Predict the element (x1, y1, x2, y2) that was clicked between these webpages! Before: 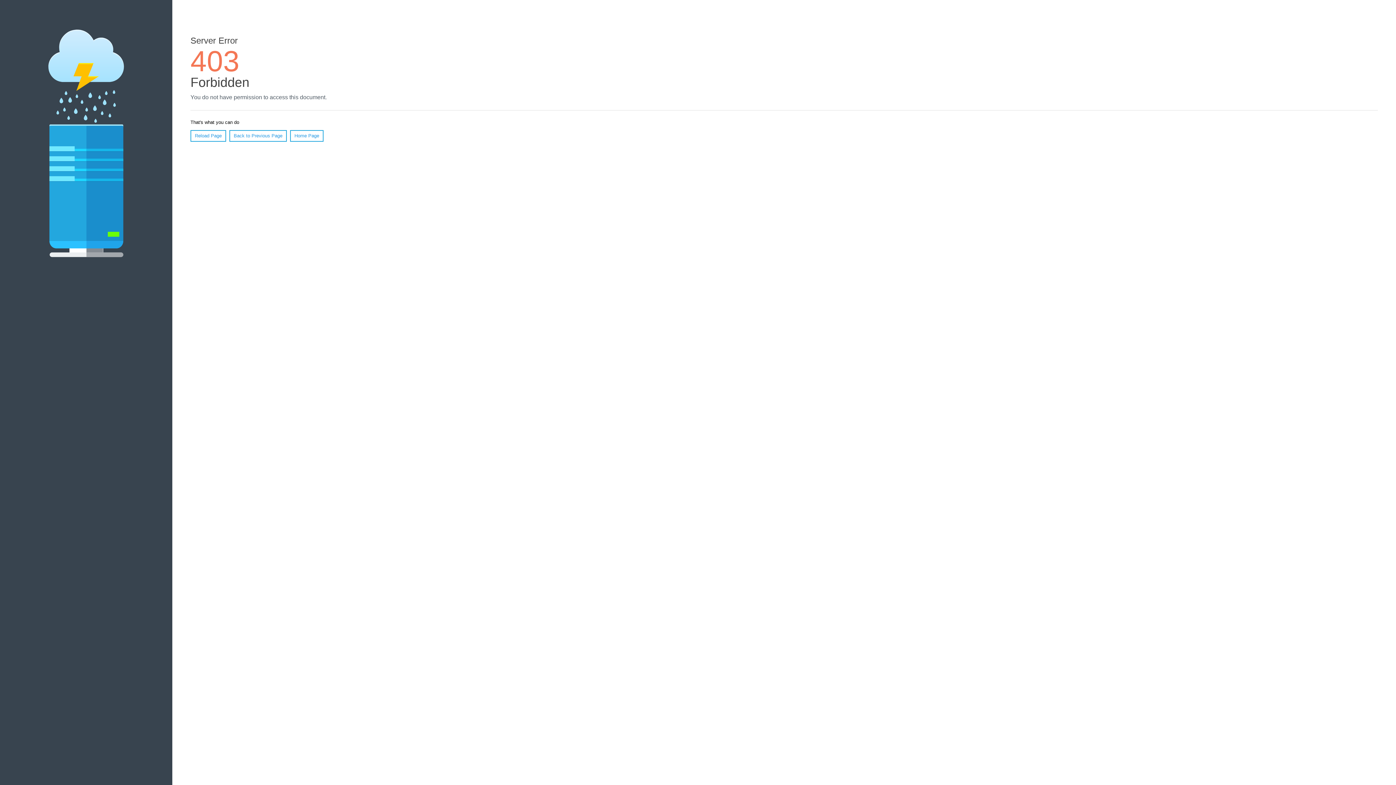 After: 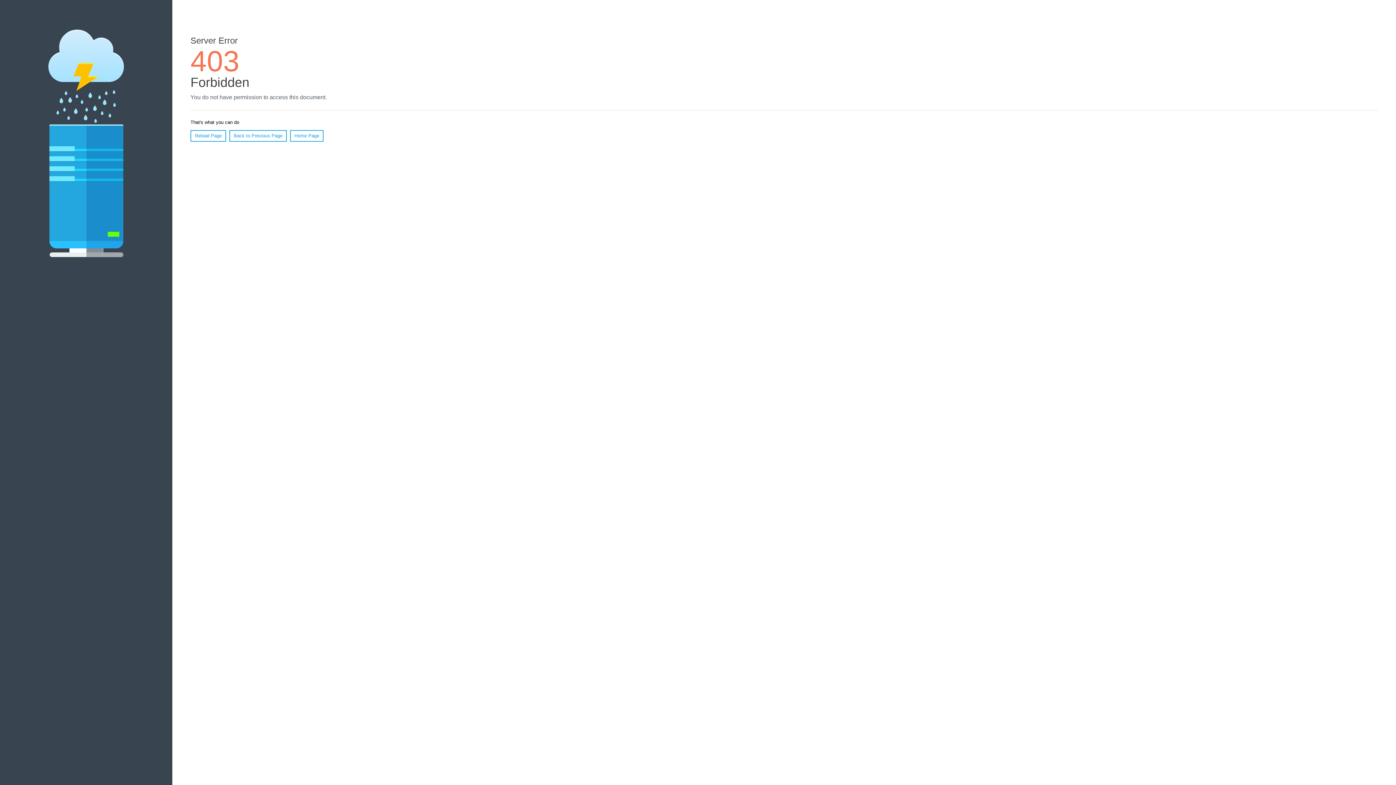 Action: label: Reload Page bbox: (190, 130, 226, 141)